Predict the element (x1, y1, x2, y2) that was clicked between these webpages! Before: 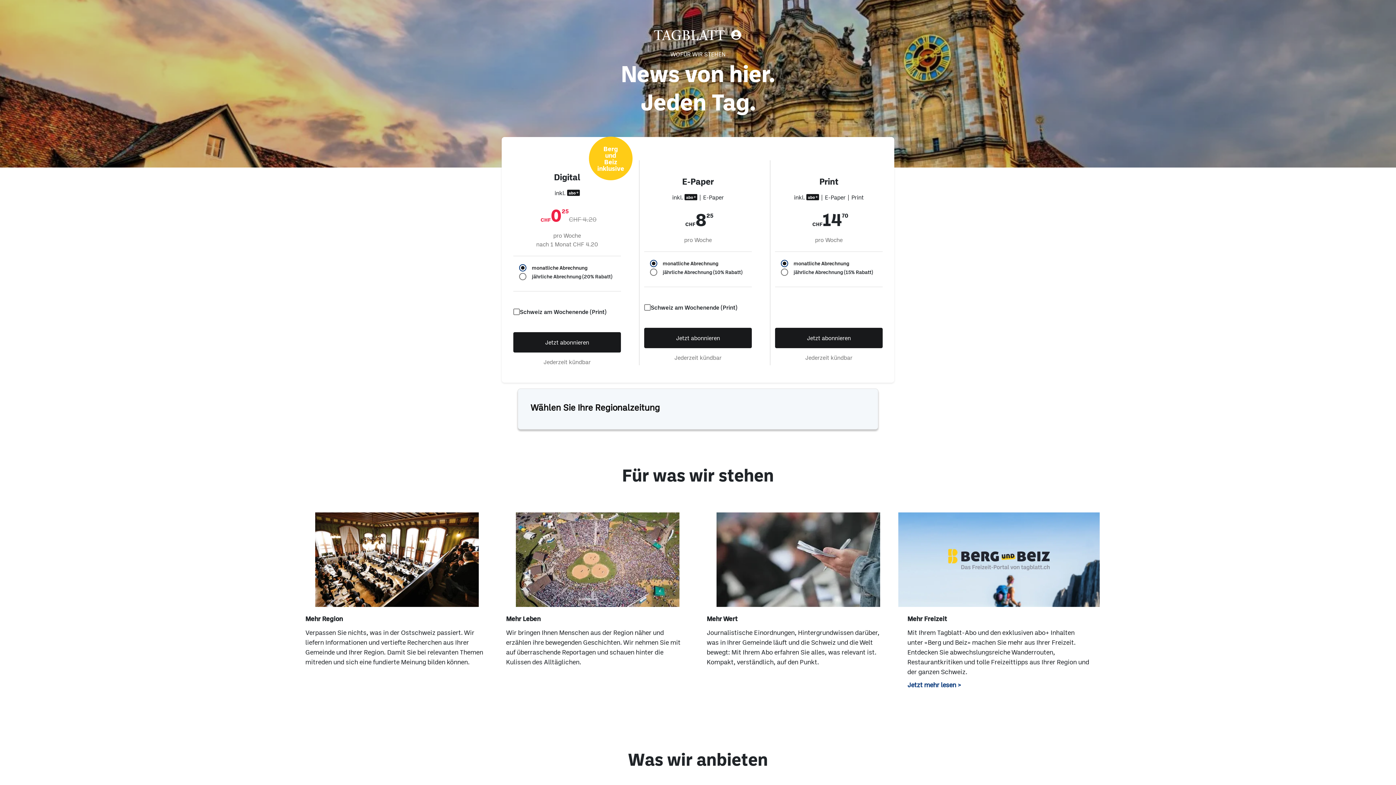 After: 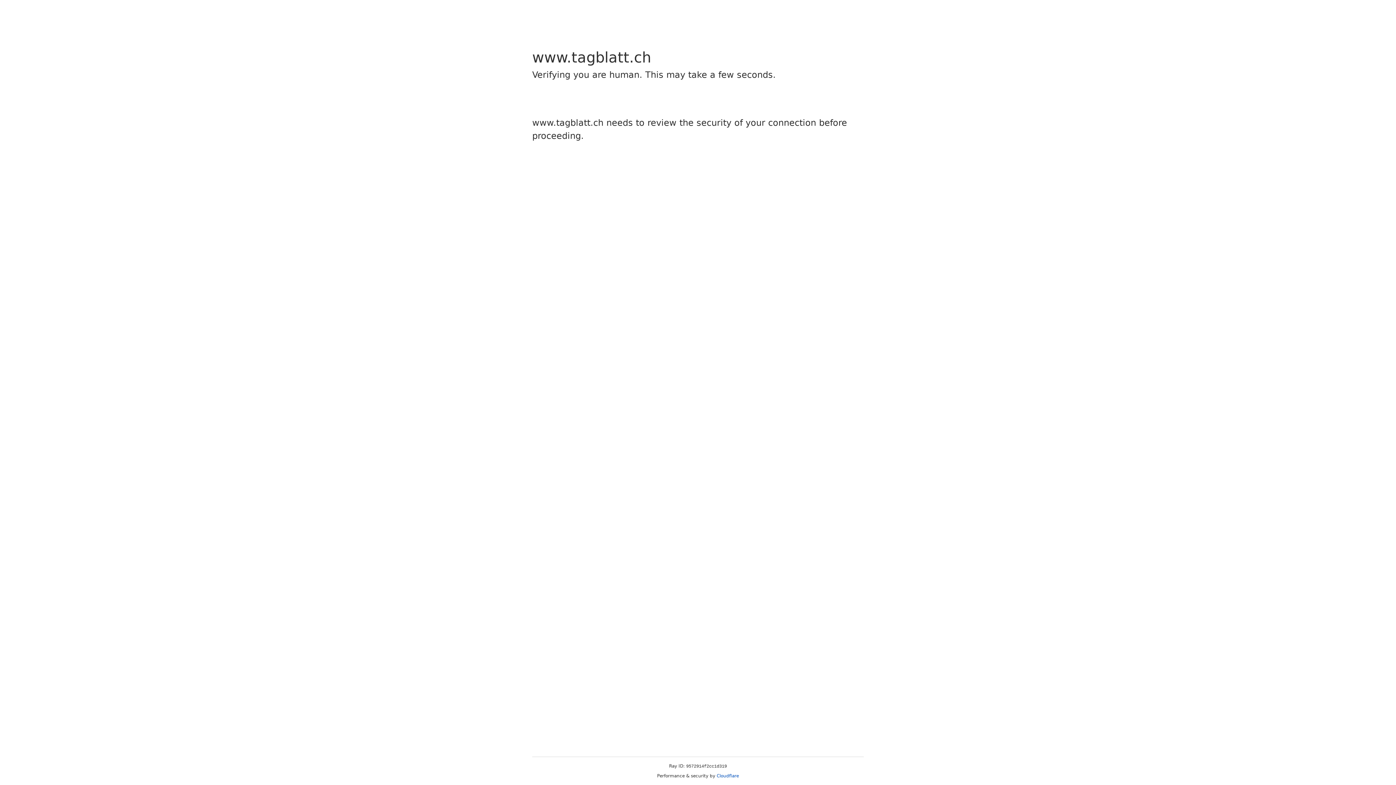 Action: bbox: (513, 332, 621, 352) label: Jetzt abonnieren